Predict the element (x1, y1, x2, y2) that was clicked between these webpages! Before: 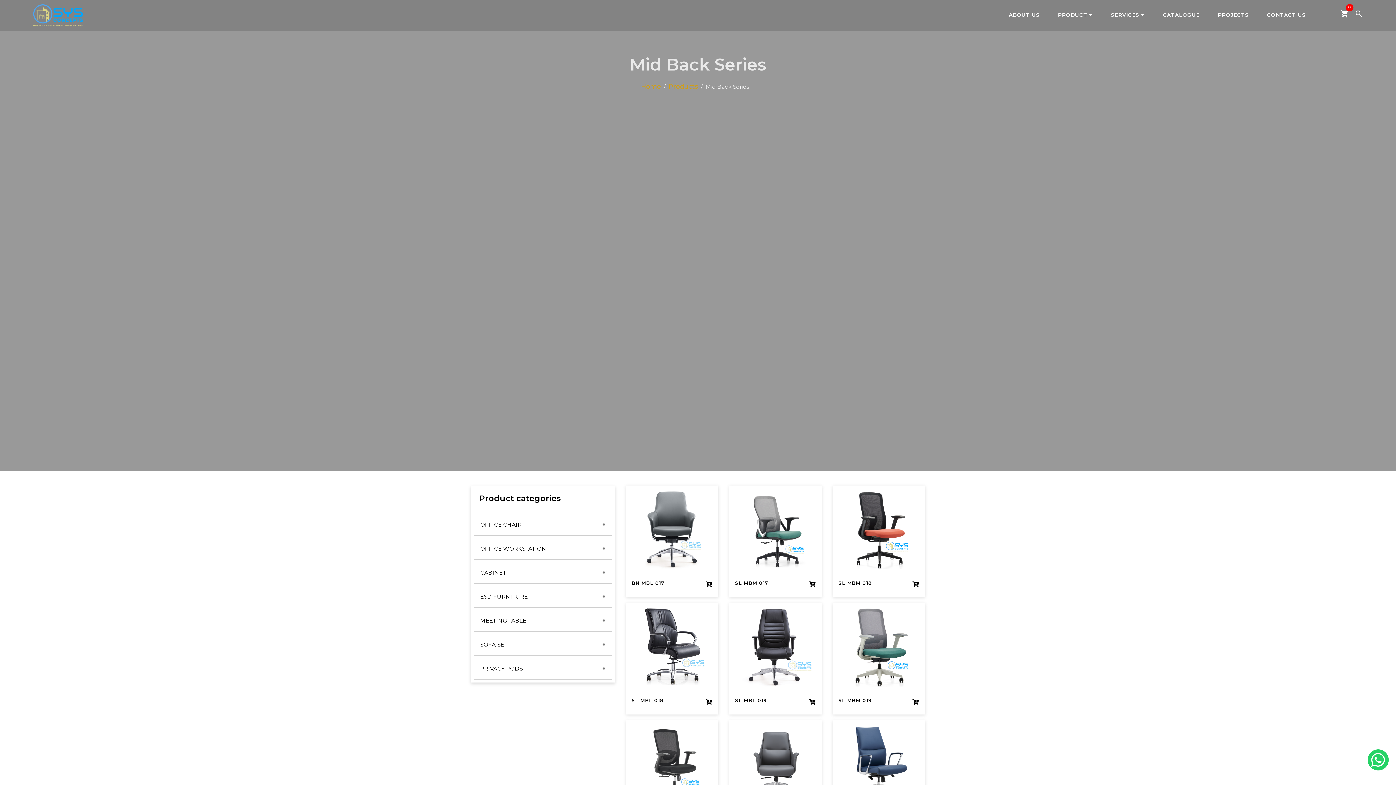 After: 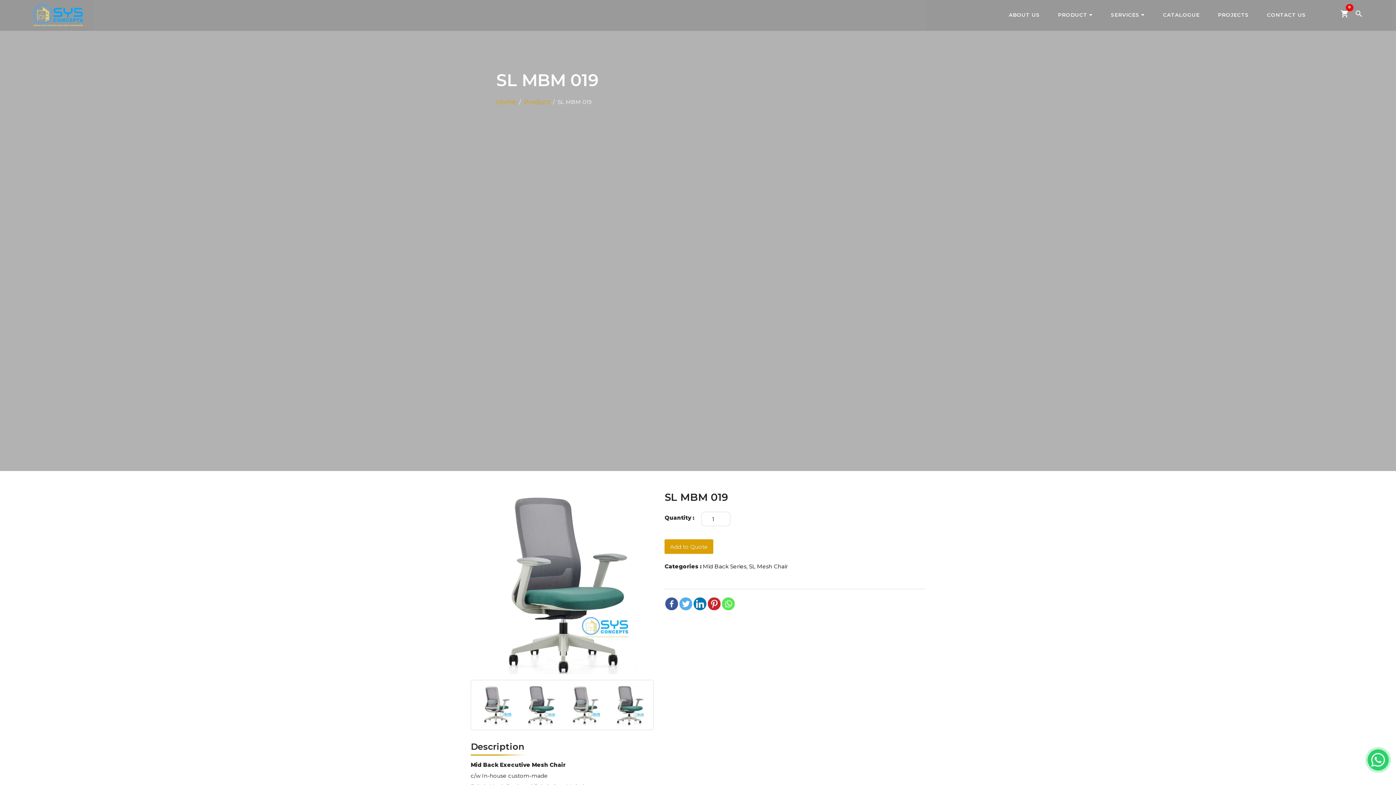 Action: label: SL MBM 019 bbox: (832, 603, 925, 714)